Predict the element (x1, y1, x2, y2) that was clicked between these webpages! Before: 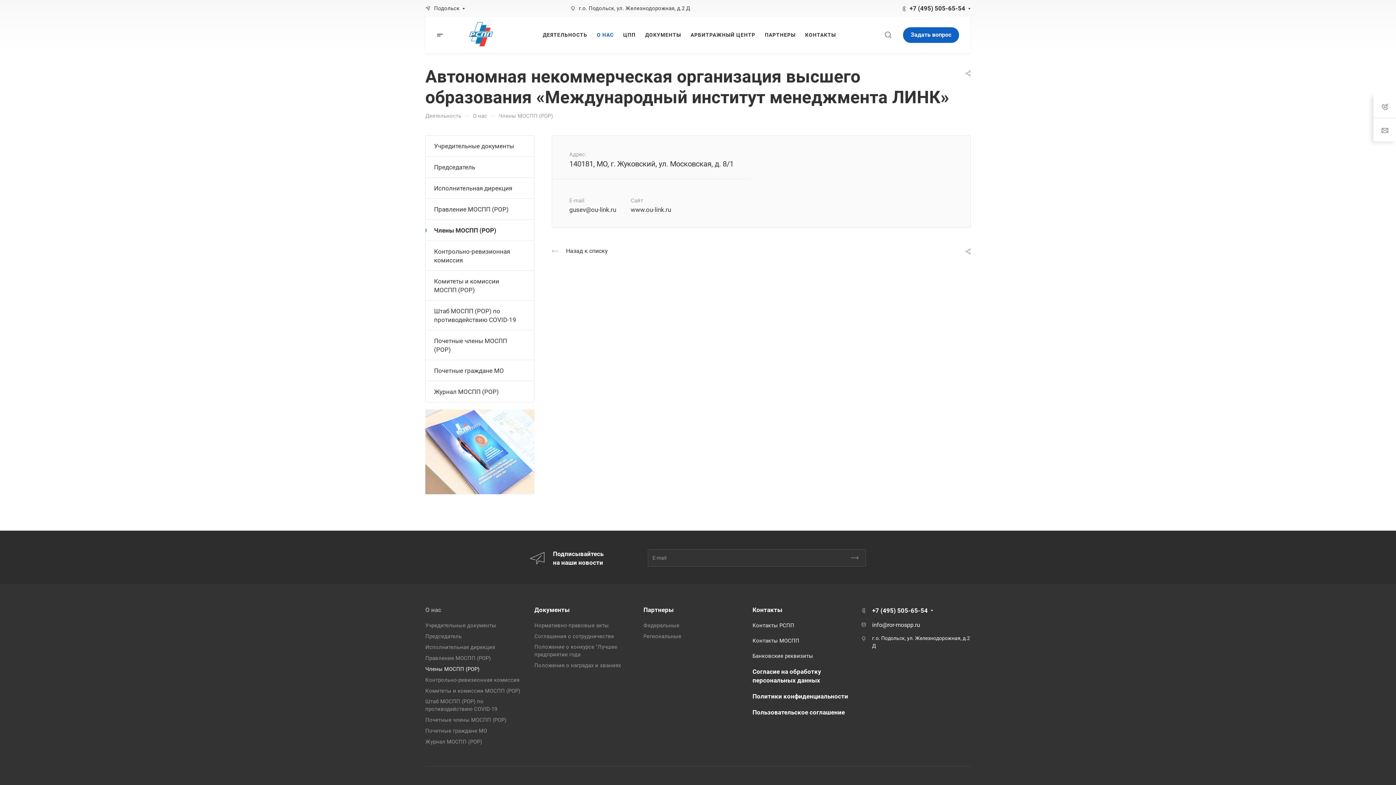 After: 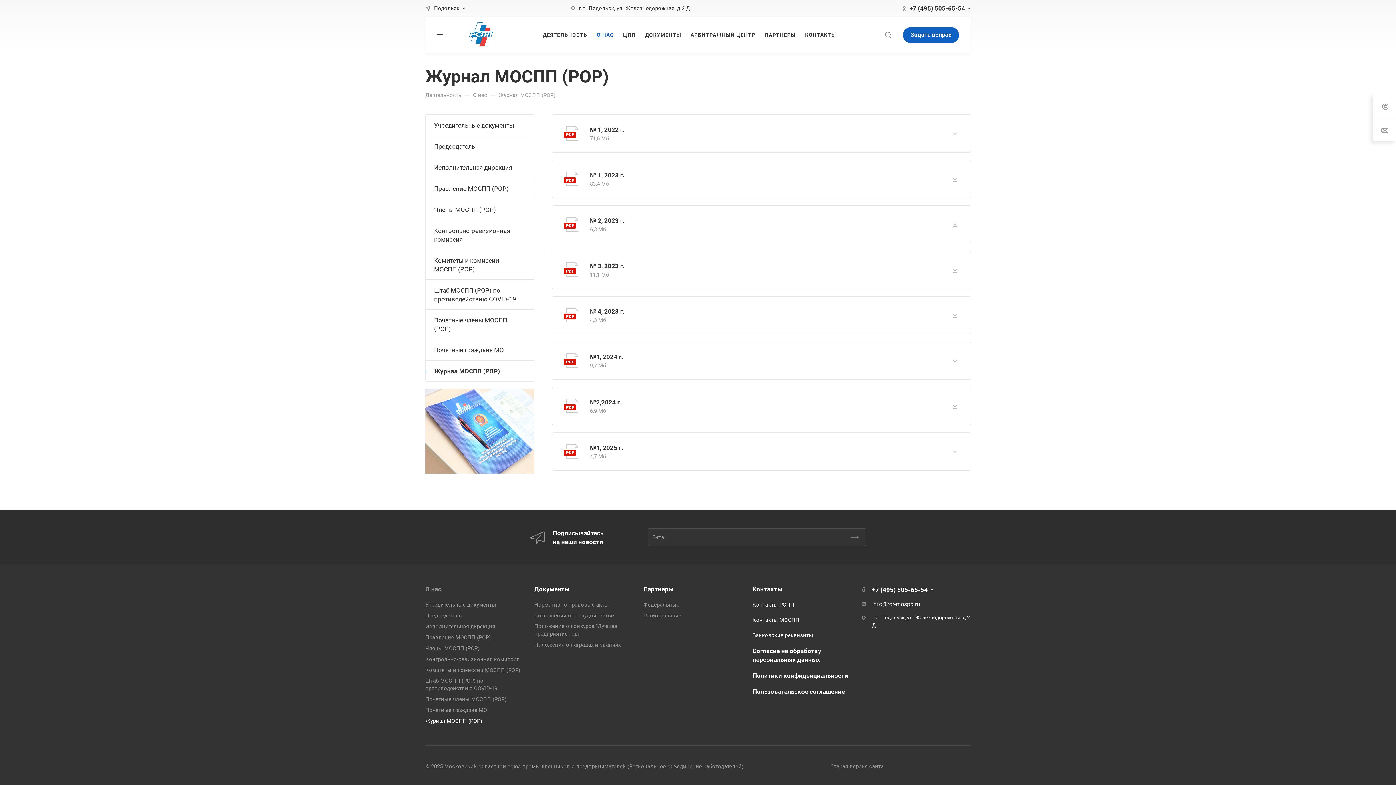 Action: bbox: (425, 381, 534, 402) label: Журнал МОСПП (РОР)